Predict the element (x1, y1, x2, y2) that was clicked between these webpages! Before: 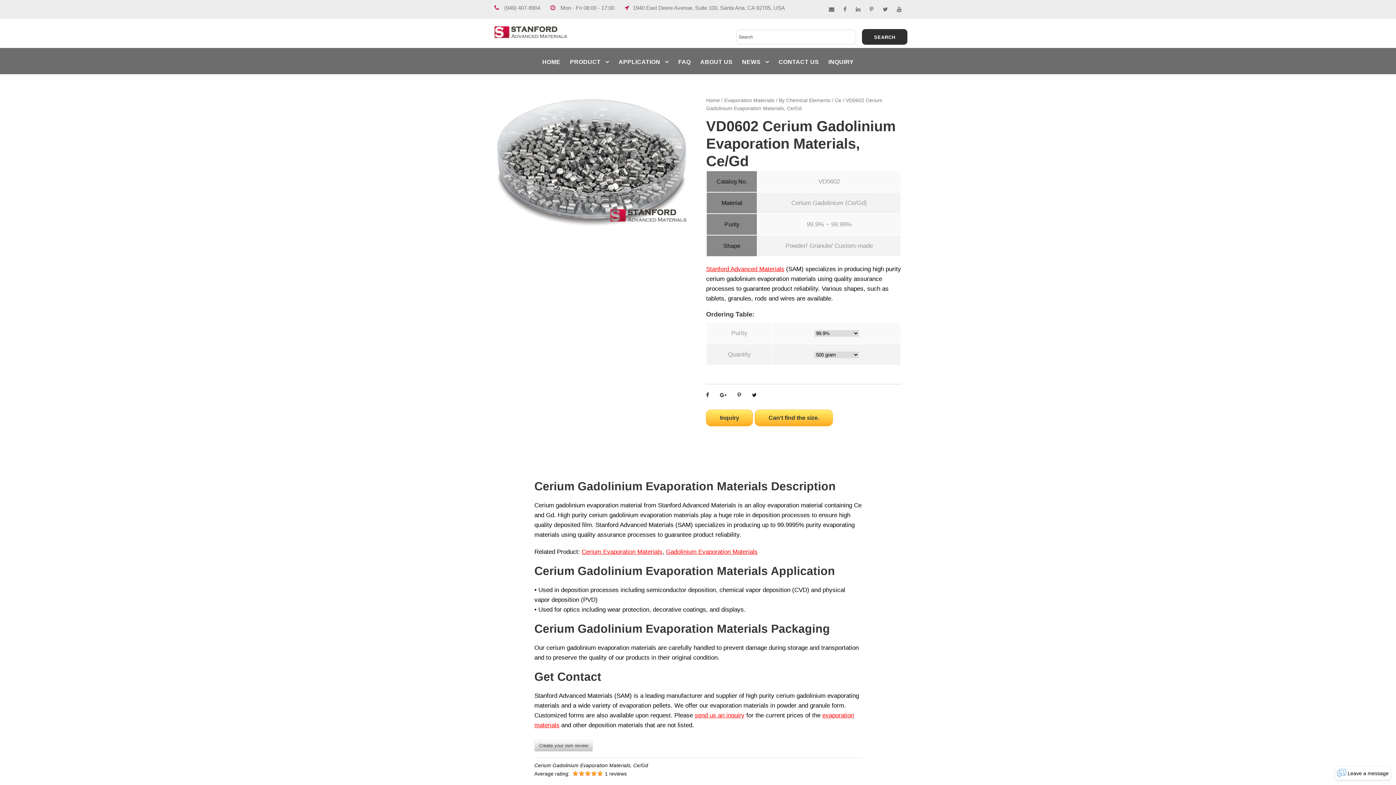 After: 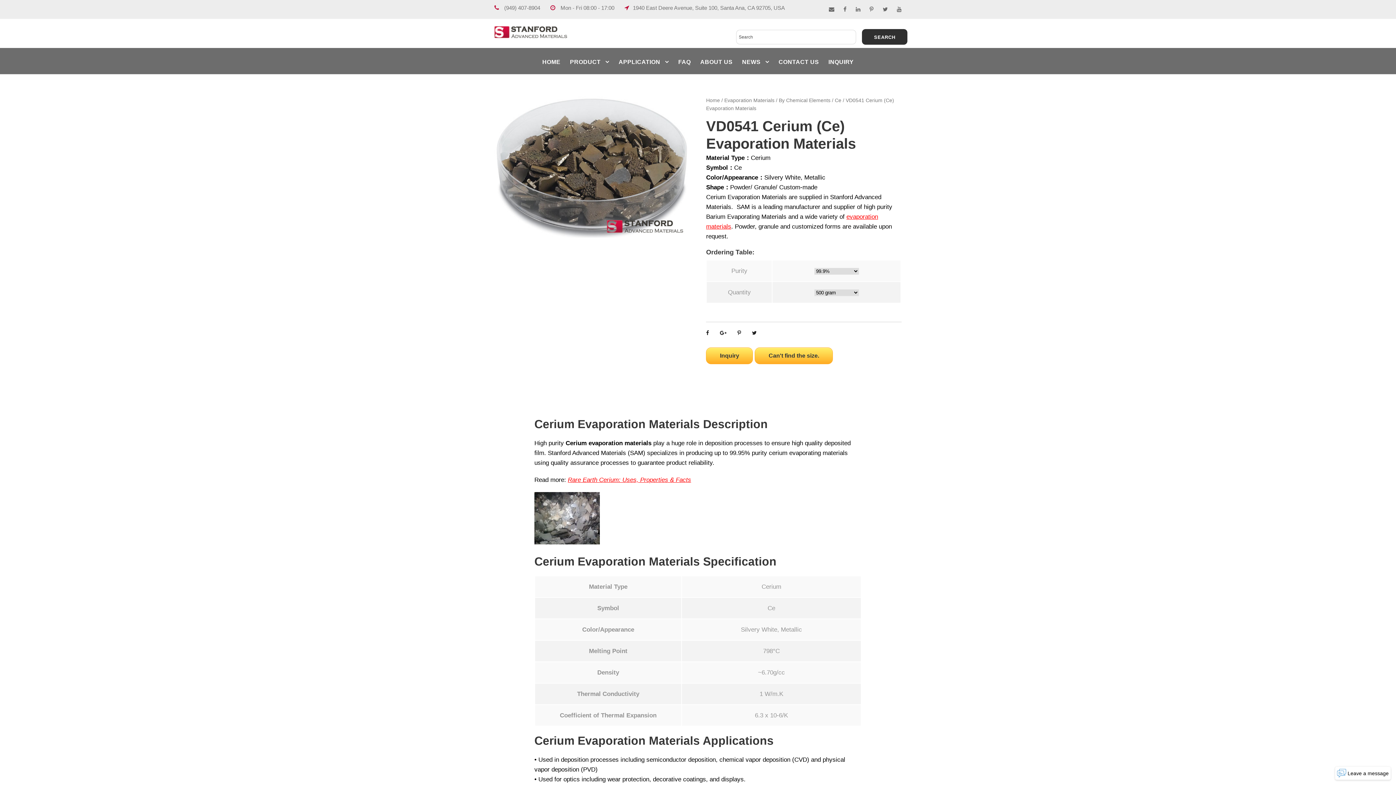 Action: label: Cerium Evaporation Materials bbox: (581, 548, 662, 555)